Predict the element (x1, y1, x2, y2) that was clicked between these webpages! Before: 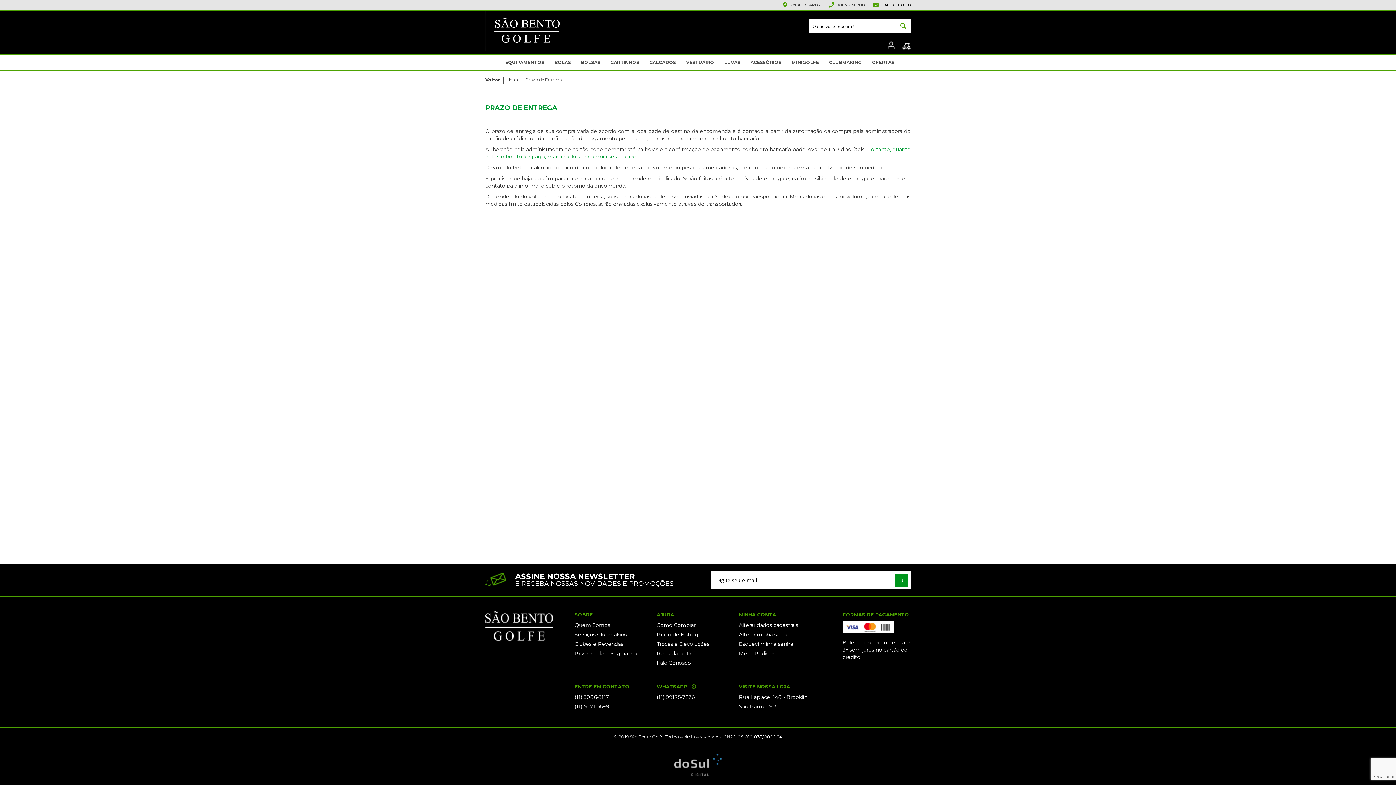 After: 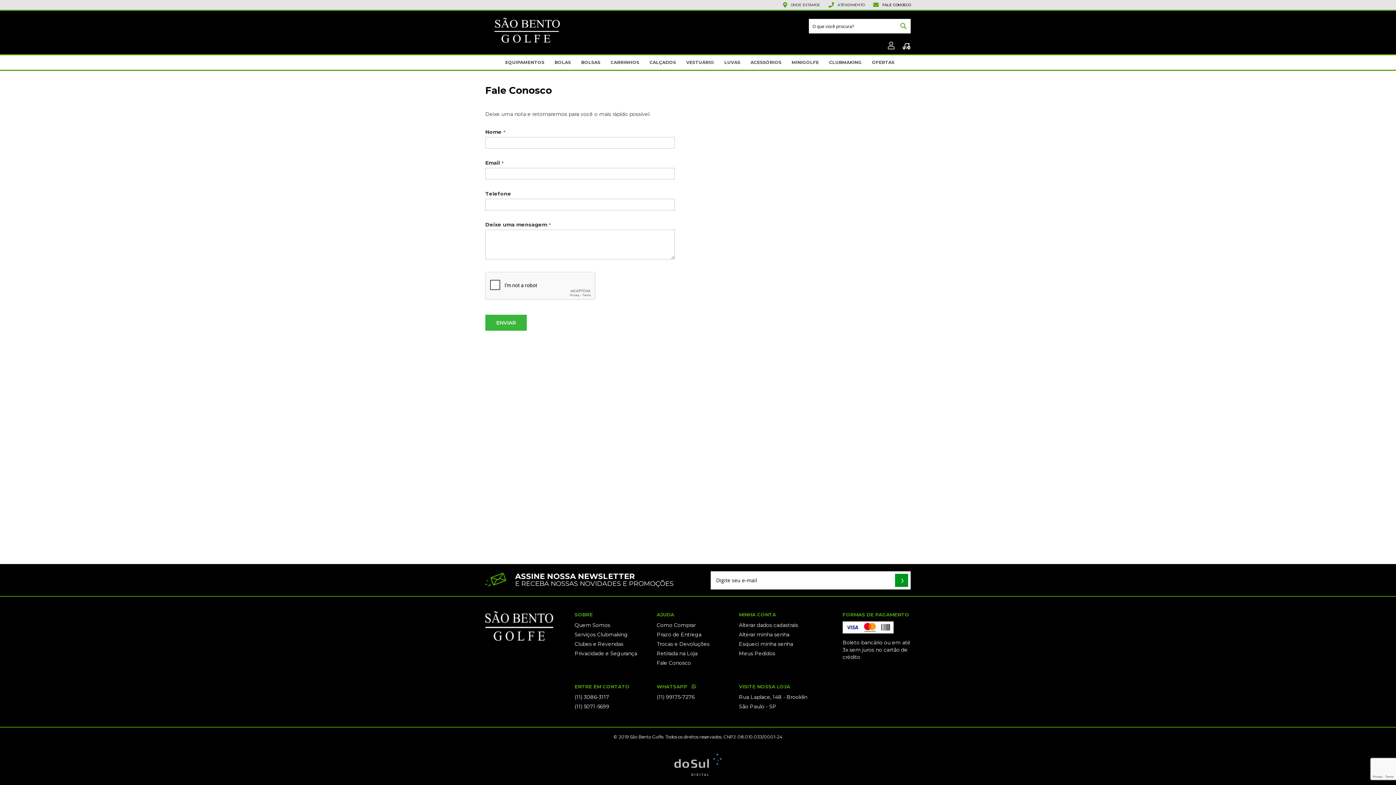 Action: bbox: (882, 2, 910, 7) label: FALE CONOSCO